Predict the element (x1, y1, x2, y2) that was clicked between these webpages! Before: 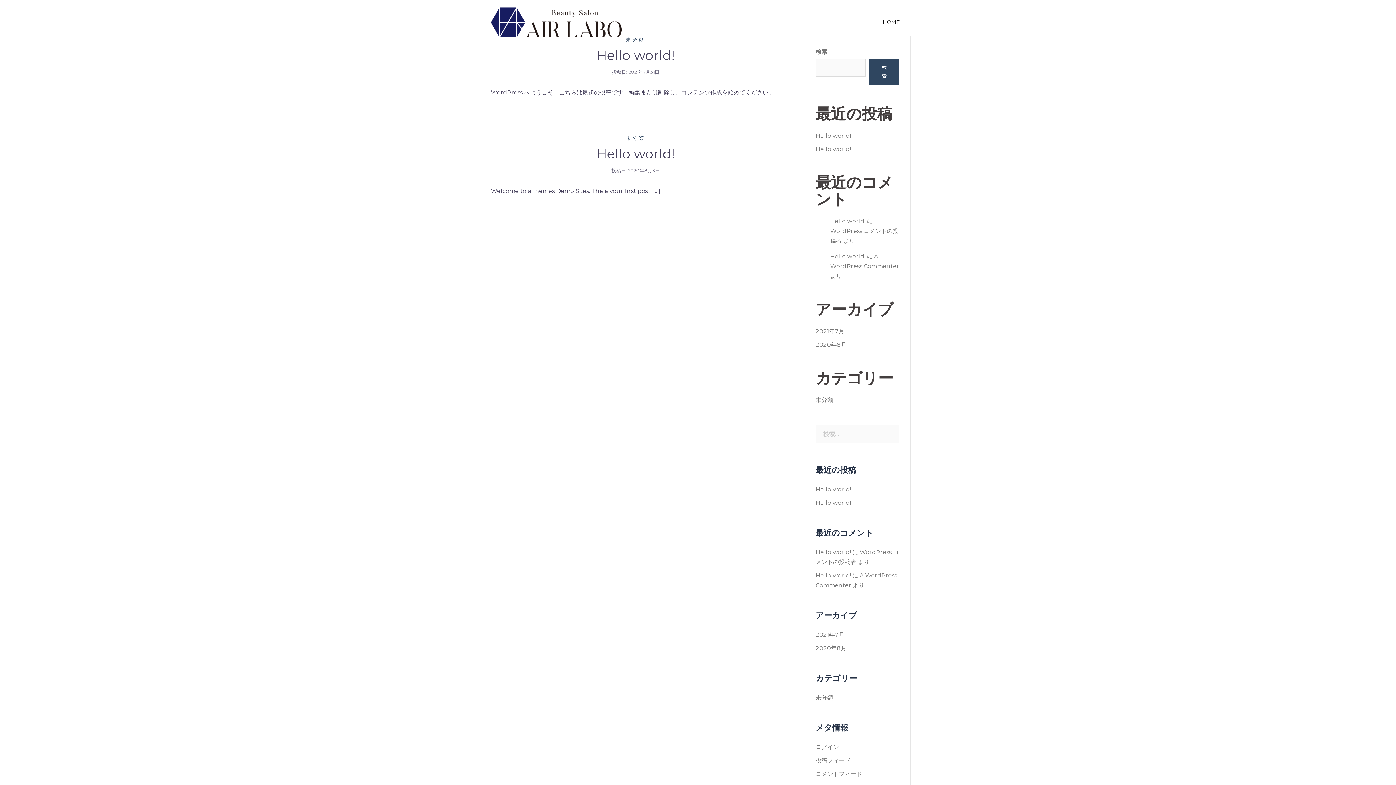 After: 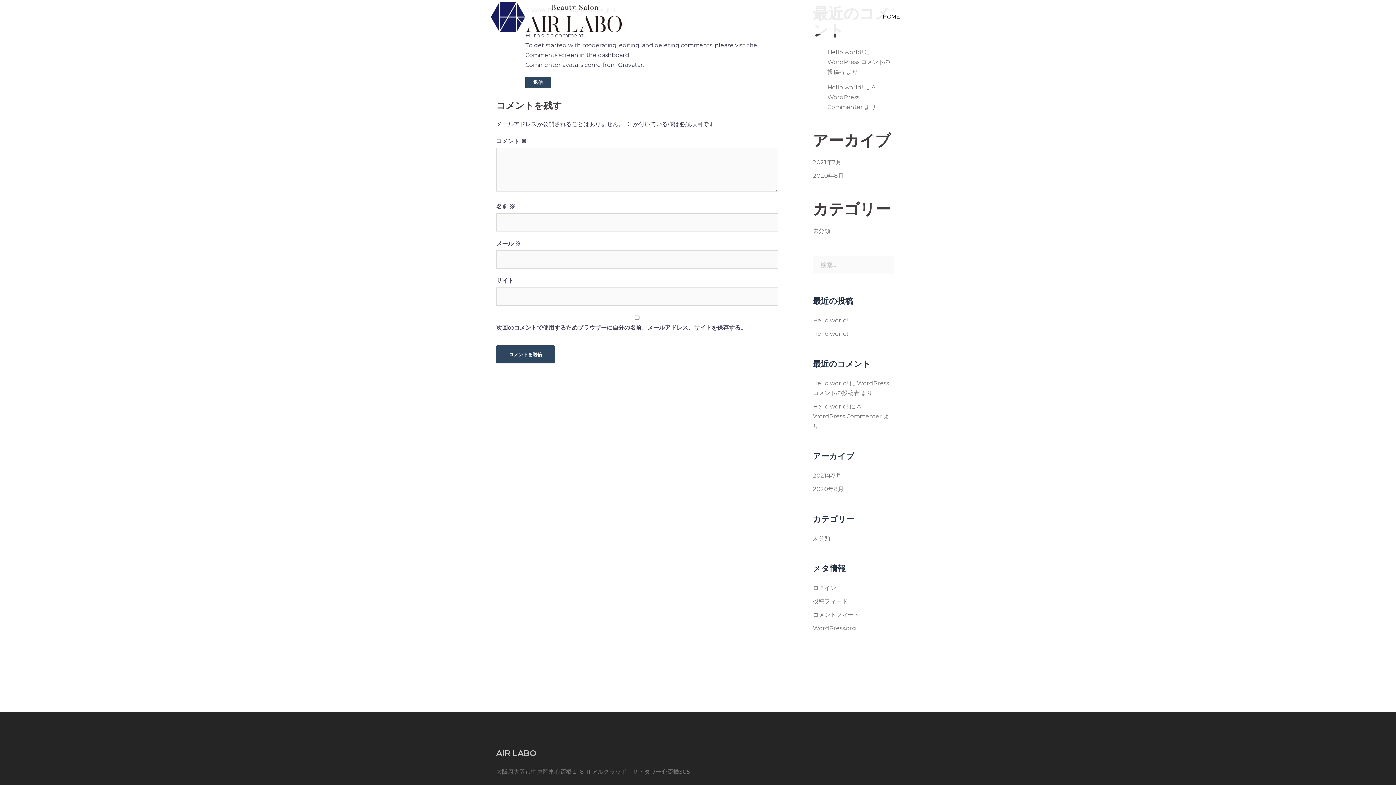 Action: bbox: (815, 572, 851, 579) label: Hello world!